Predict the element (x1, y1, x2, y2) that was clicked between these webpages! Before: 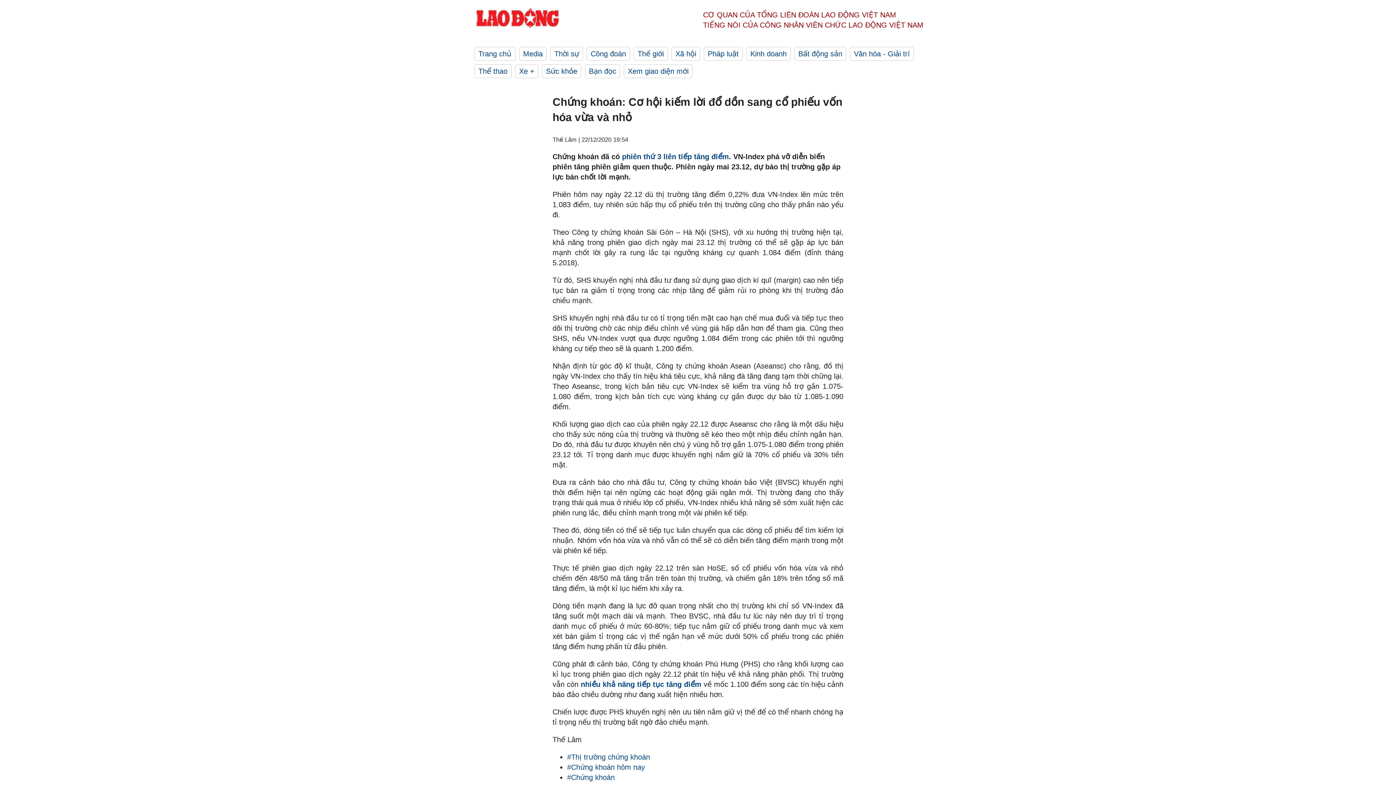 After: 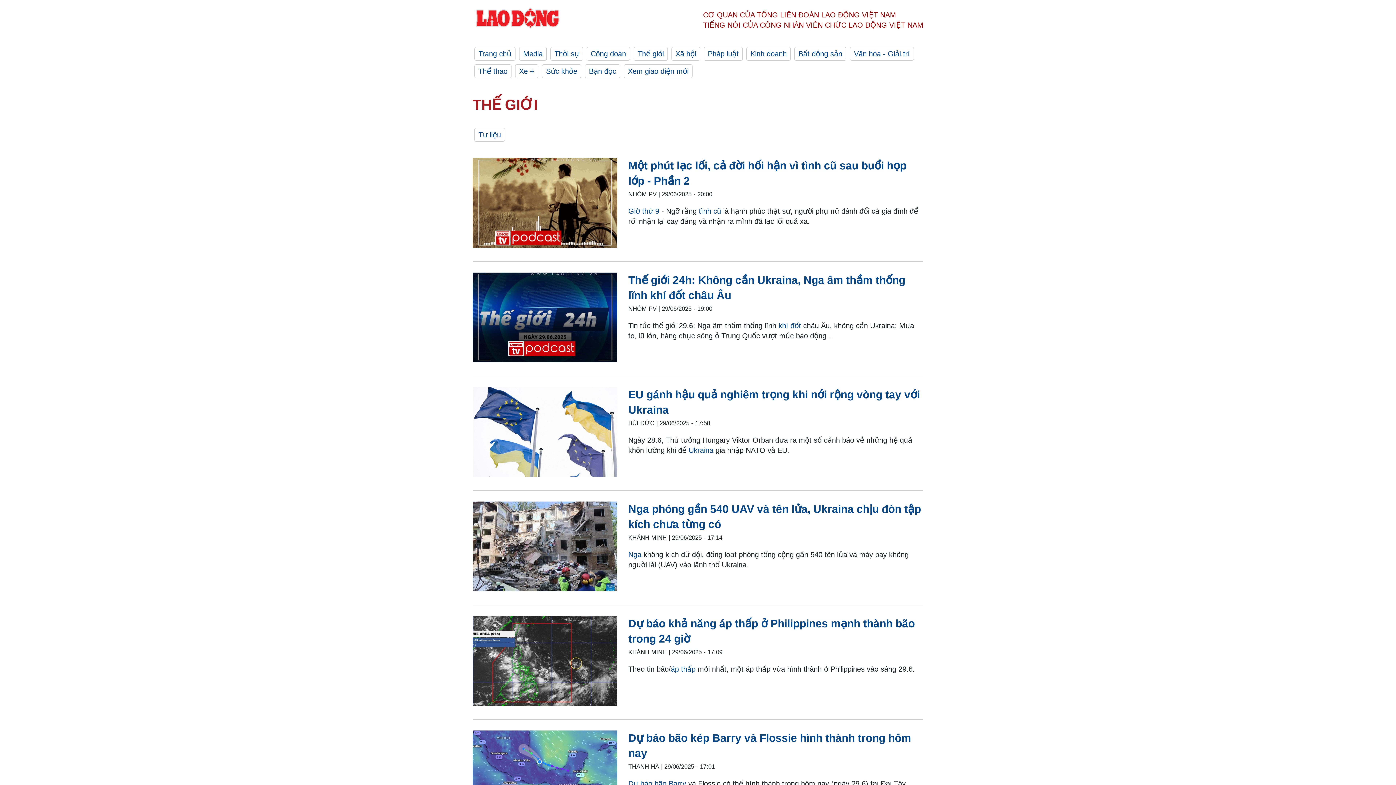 Action: label: Thế giới bbox: (633, 46, 668, 60)